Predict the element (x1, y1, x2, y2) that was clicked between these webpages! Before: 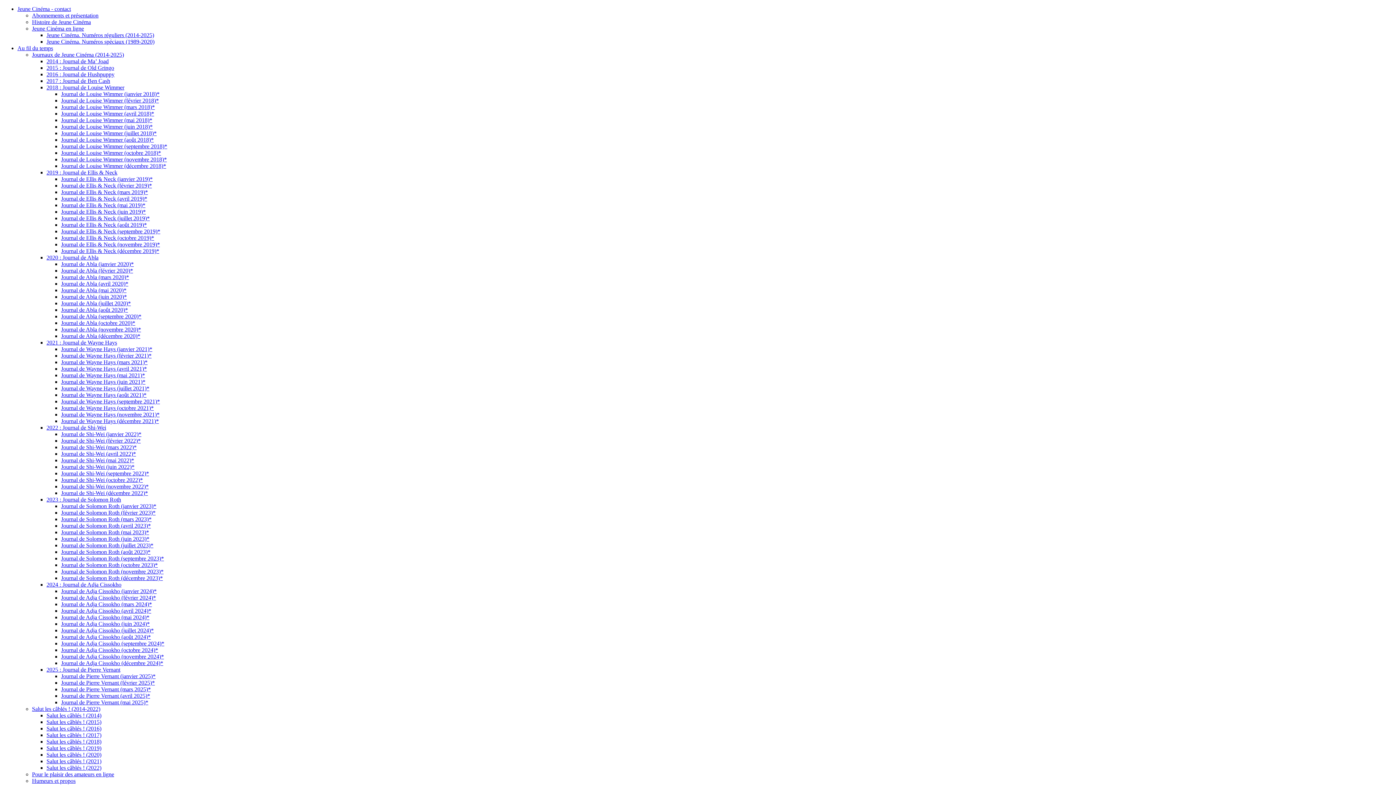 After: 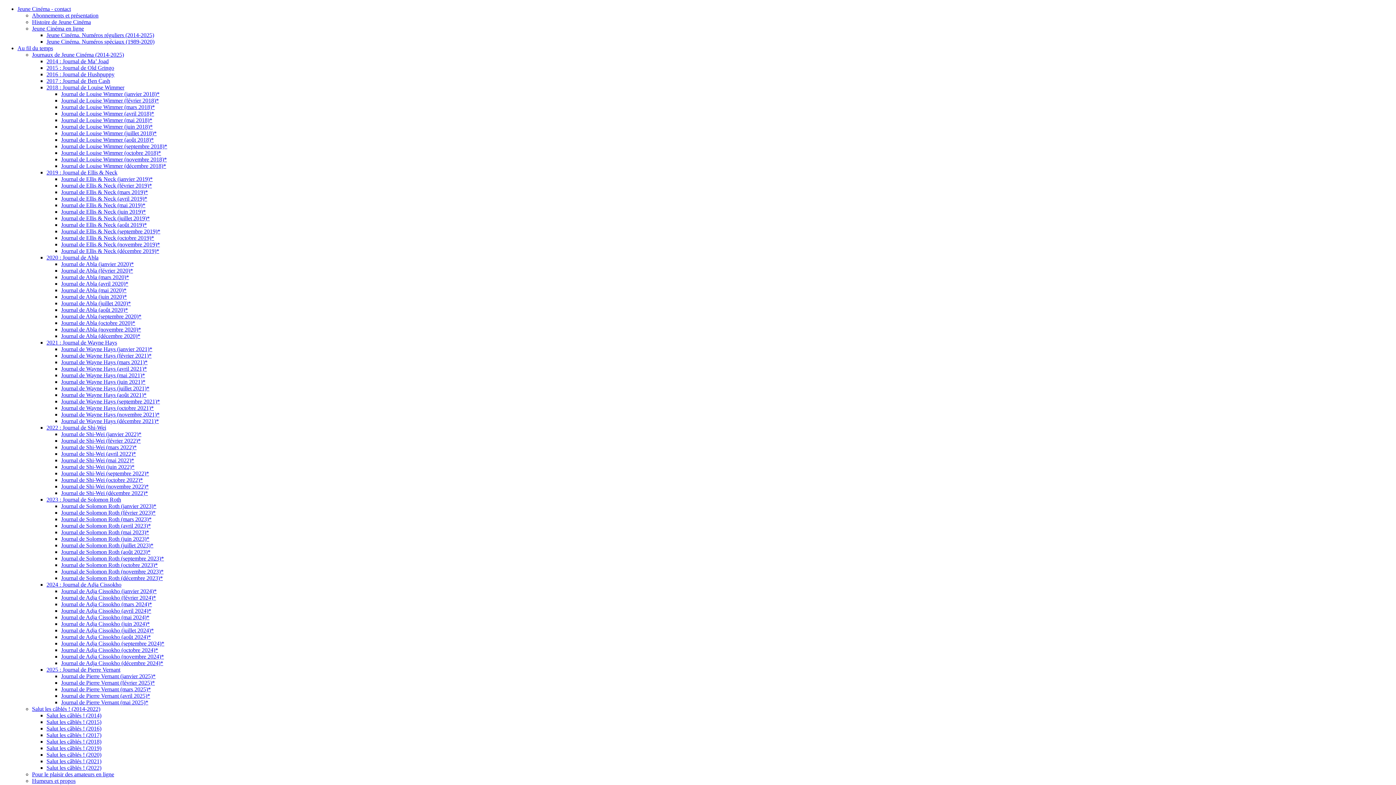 Action: label: Jeune Cinéma - contact bbox: (17, 5, 70, 12)